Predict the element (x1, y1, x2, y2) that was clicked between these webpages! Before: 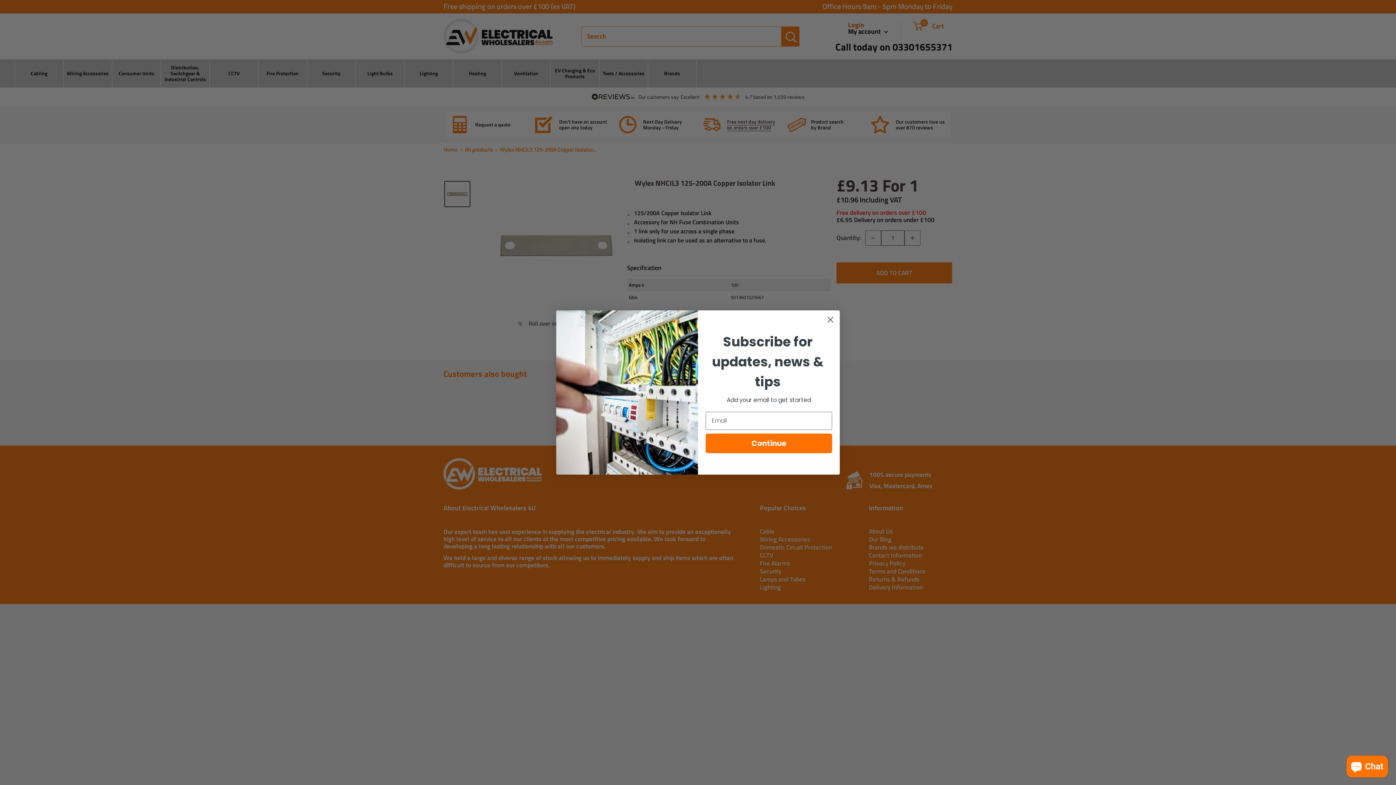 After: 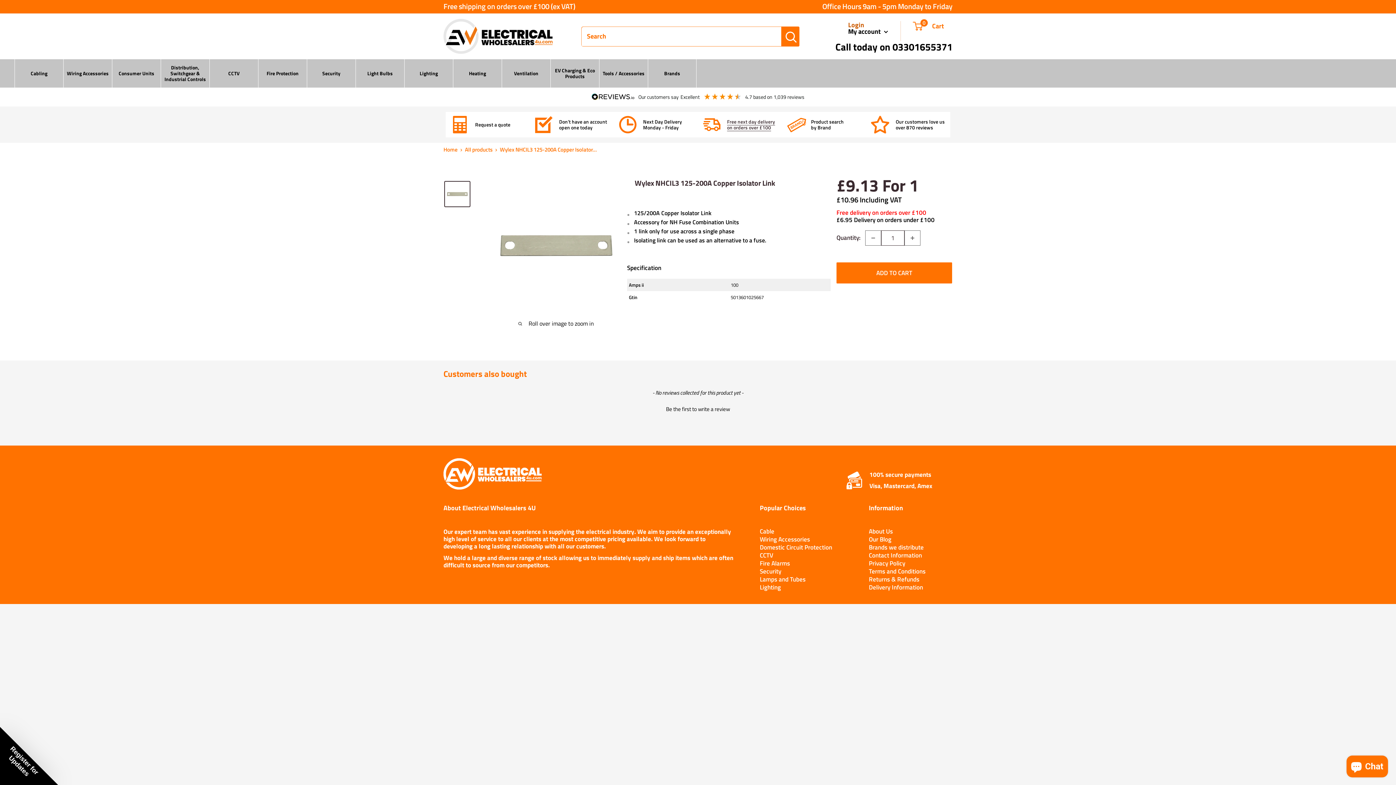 Action: label: Close dialog bbox: (824, 313, 837, 326)